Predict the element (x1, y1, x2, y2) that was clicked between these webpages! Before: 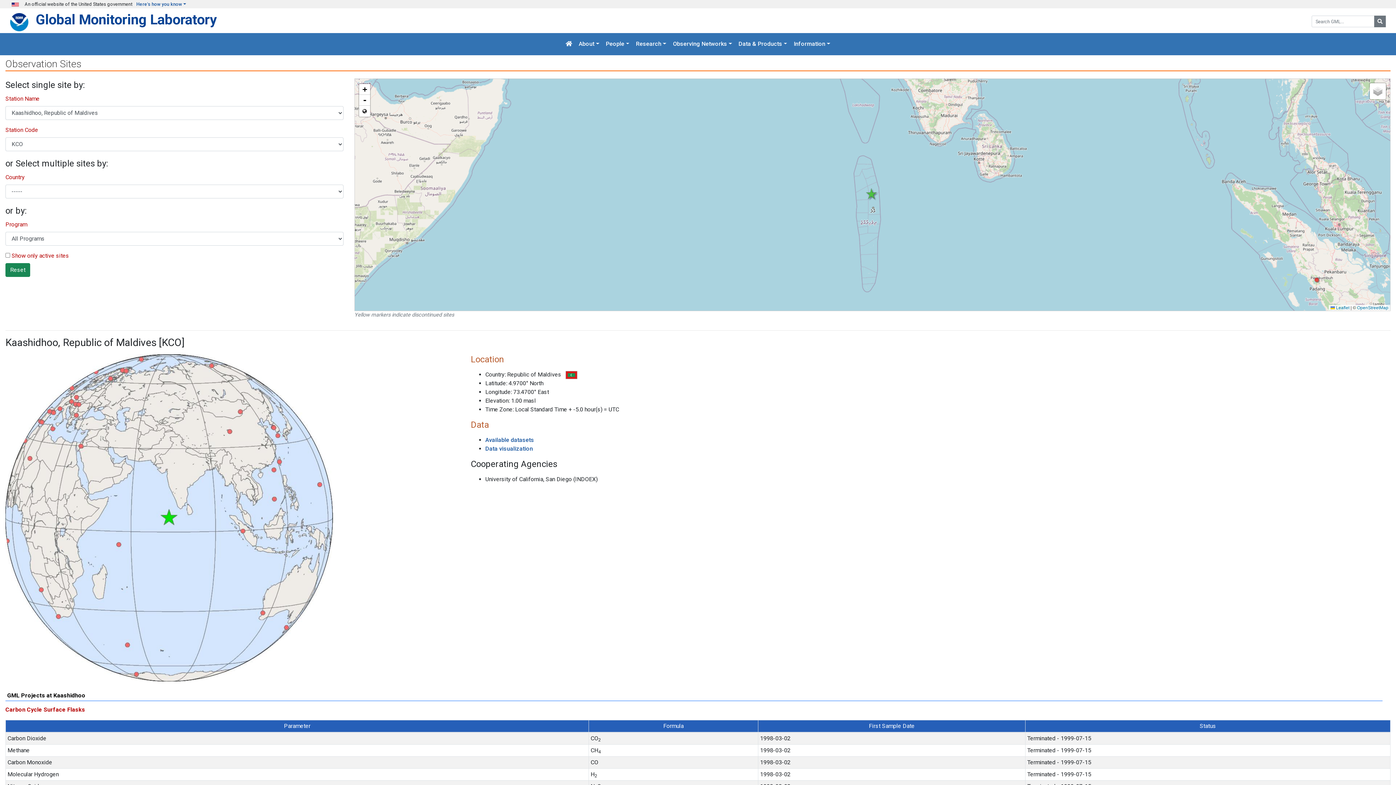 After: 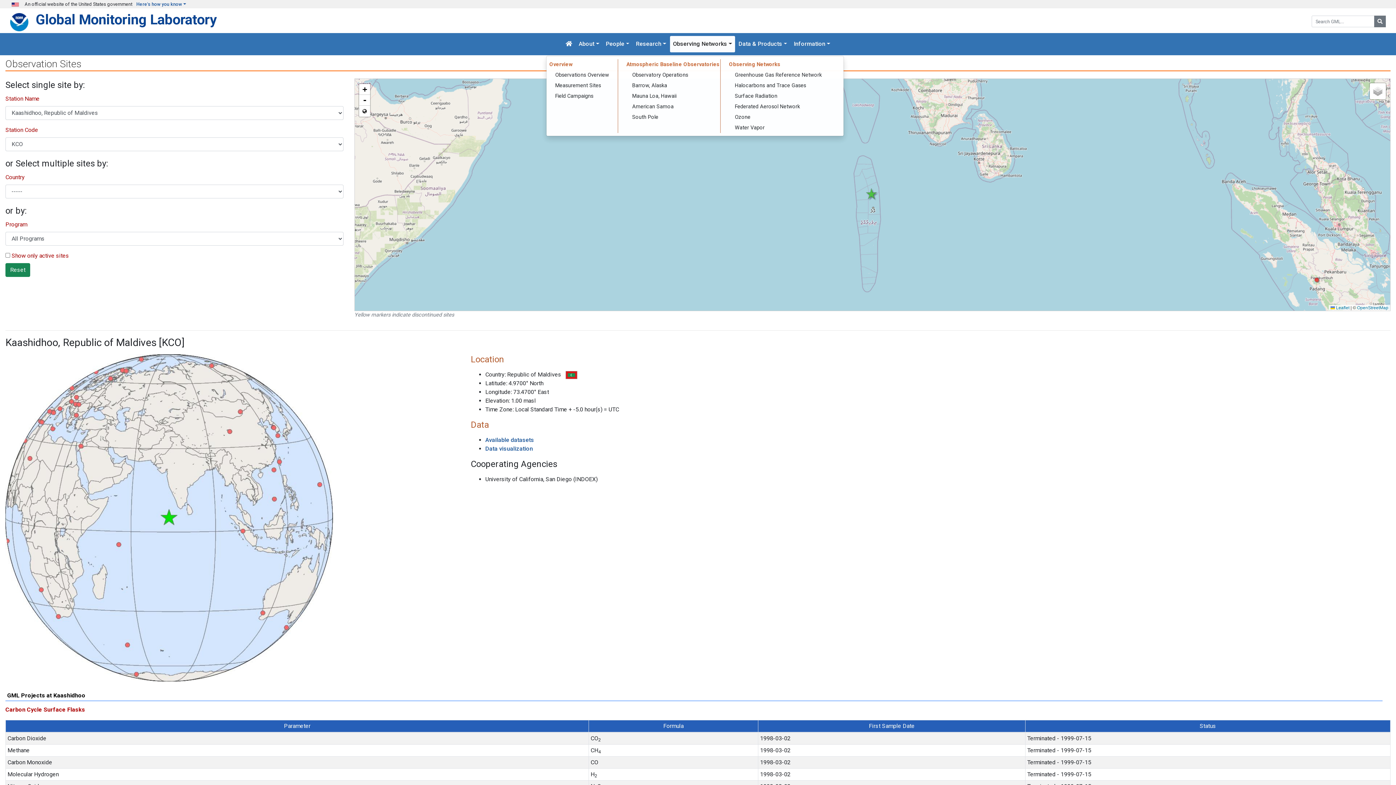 Action: label: Observing Networks bbox: (670, 36, 735, 52)